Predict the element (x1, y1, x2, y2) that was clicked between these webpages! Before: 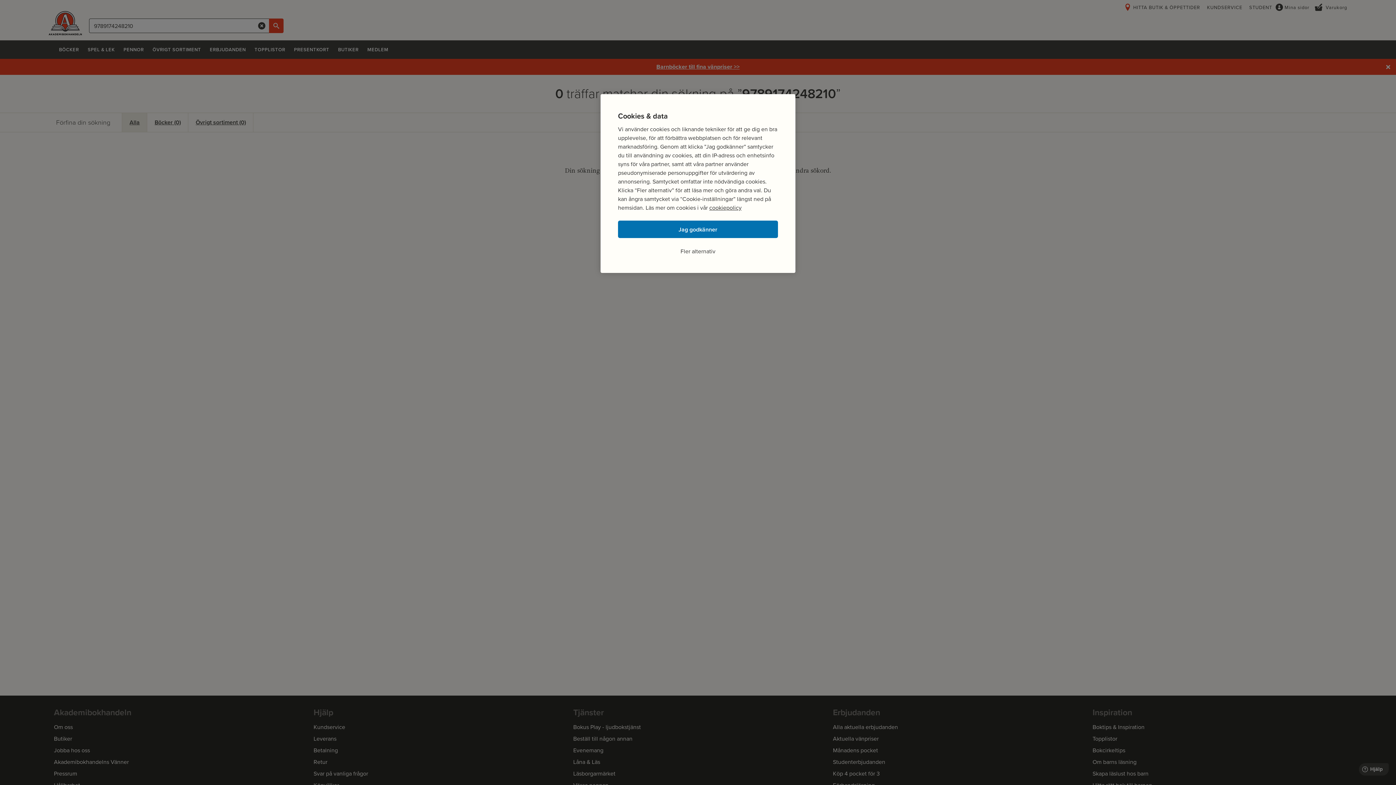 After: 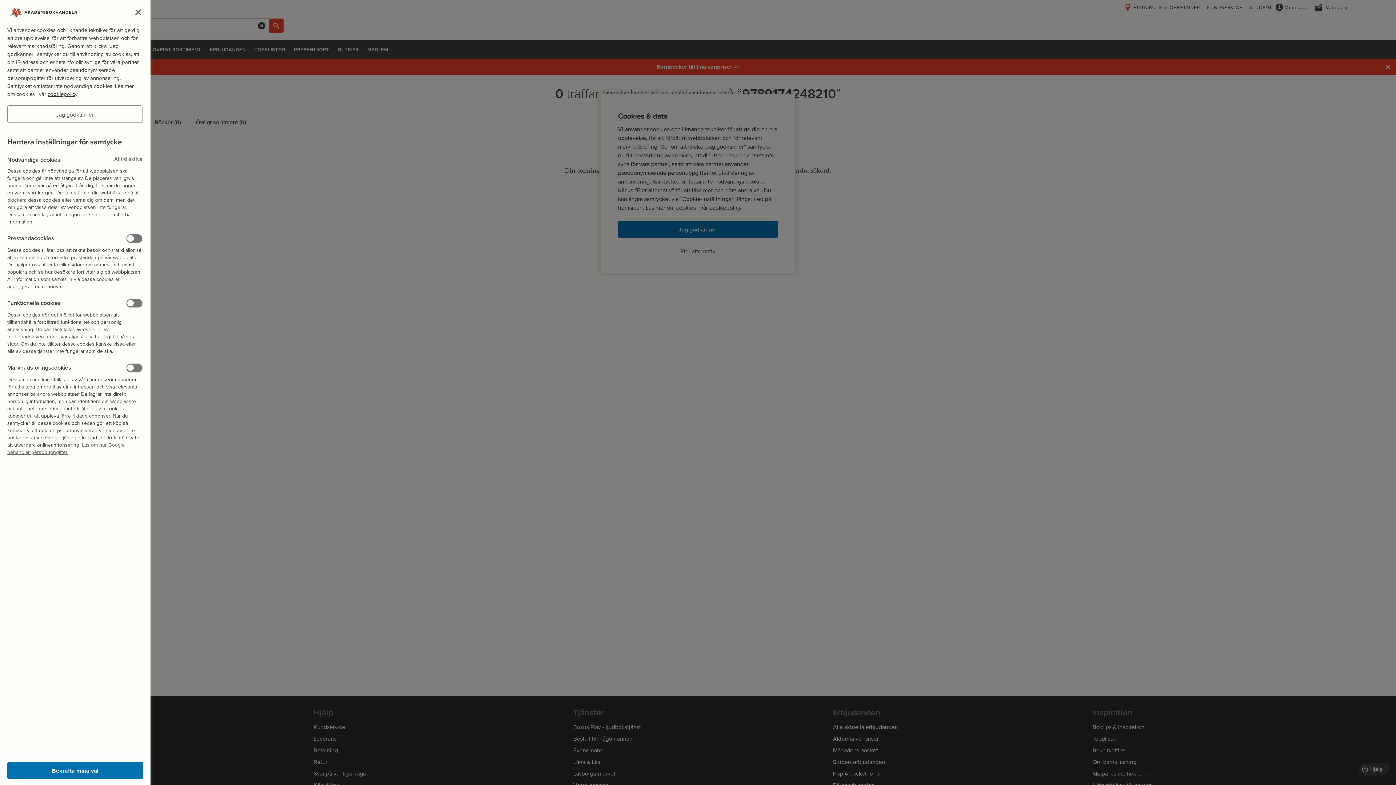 Action: label: Fler alternativ bbox: (680, 246, 715, 255)